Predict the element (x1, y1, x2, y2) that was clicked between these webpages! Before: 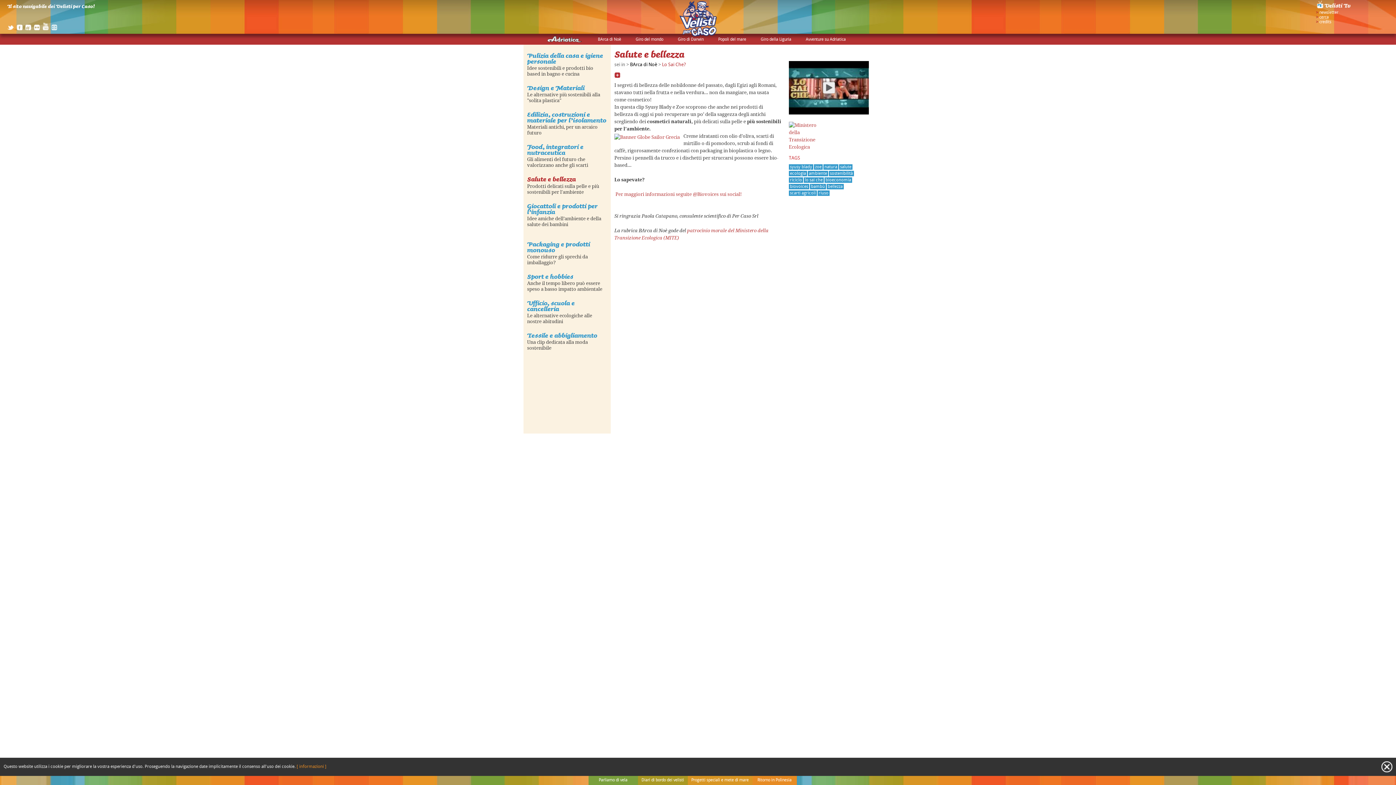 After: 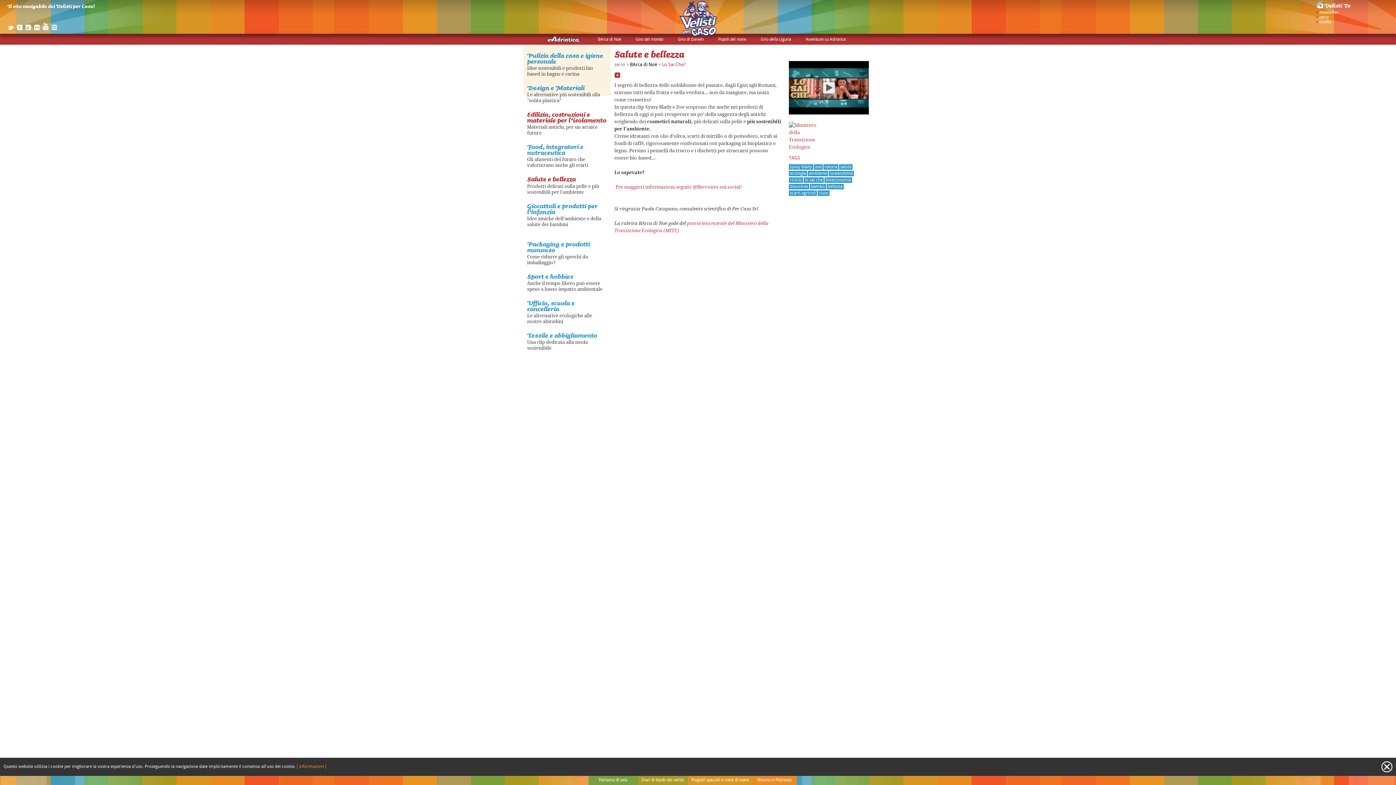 Action: label: Edilizia, costruzioni e materiale per l’isolamento bbox: (527, 109, 606, 125)